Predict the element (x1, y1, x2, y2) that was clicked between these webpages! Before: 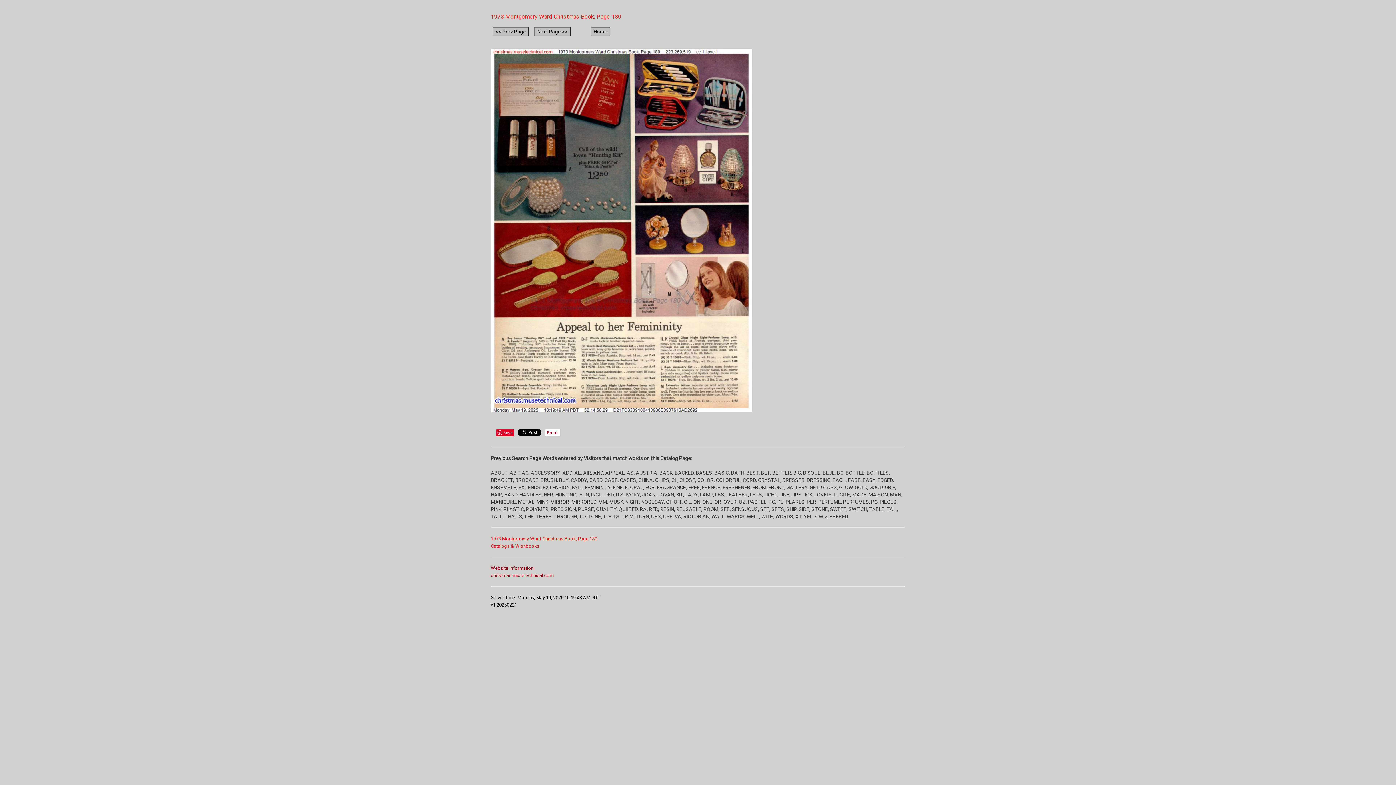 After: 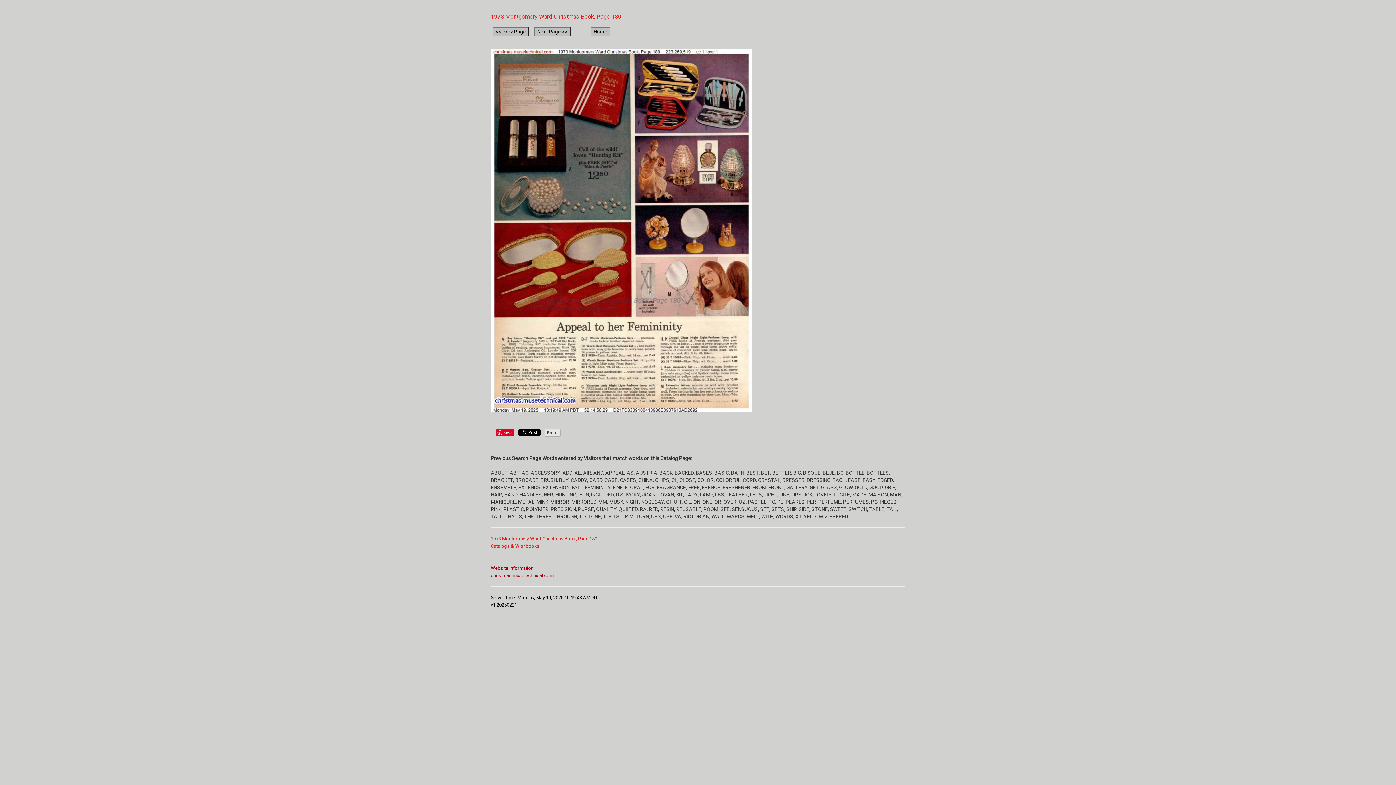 Action: label: Email bbox: (545, 429, 560, 437)